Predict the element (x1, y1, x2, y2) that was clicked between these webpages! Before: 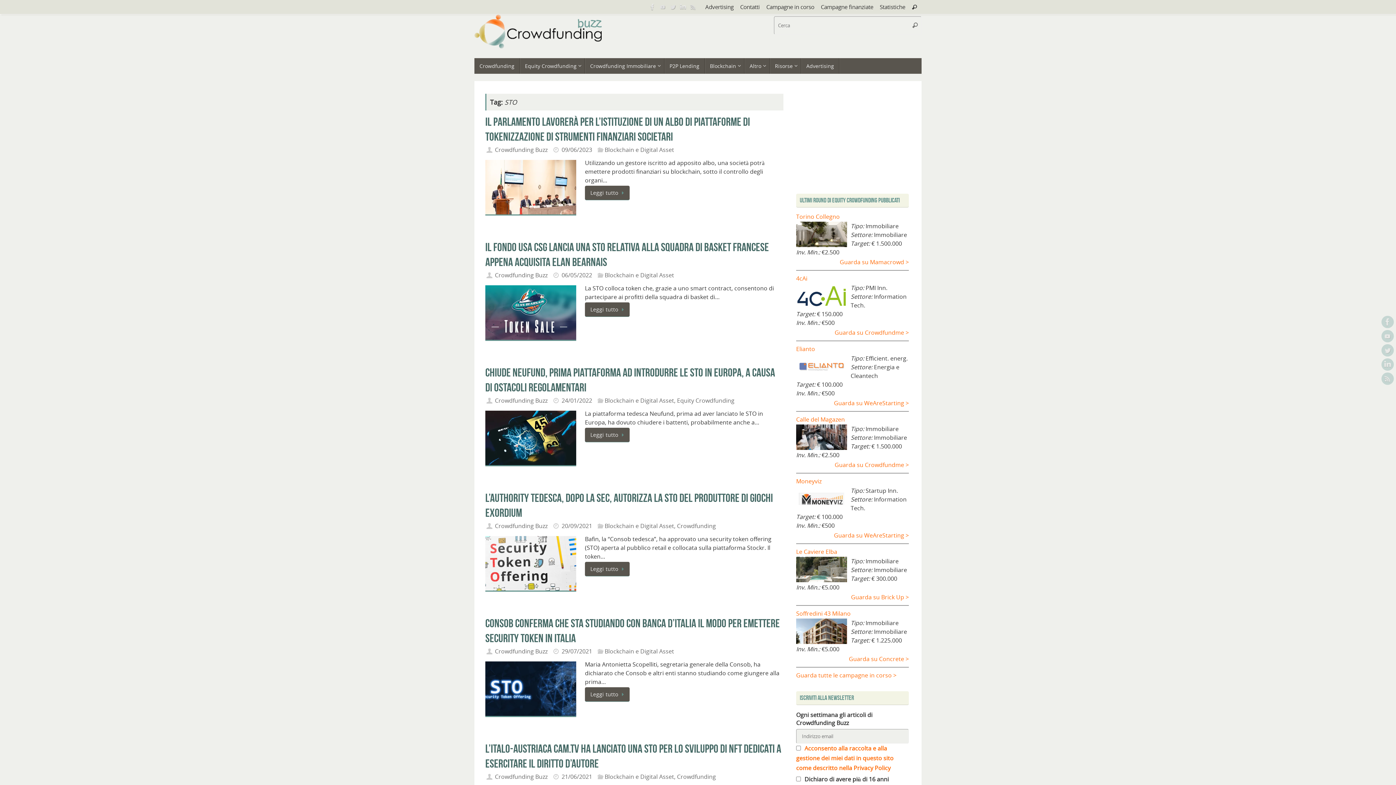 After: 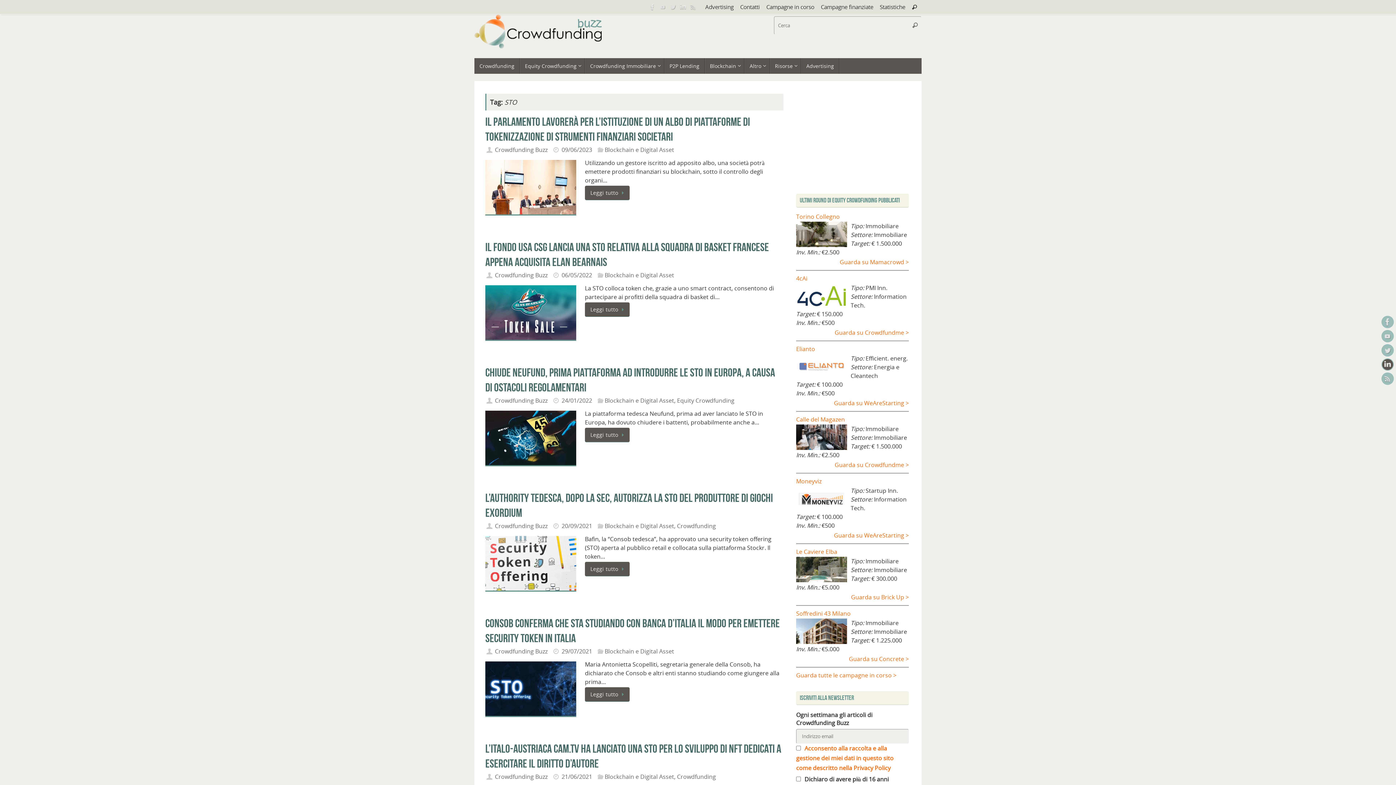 Action: bbox: (1381, 358, 1394, 370)